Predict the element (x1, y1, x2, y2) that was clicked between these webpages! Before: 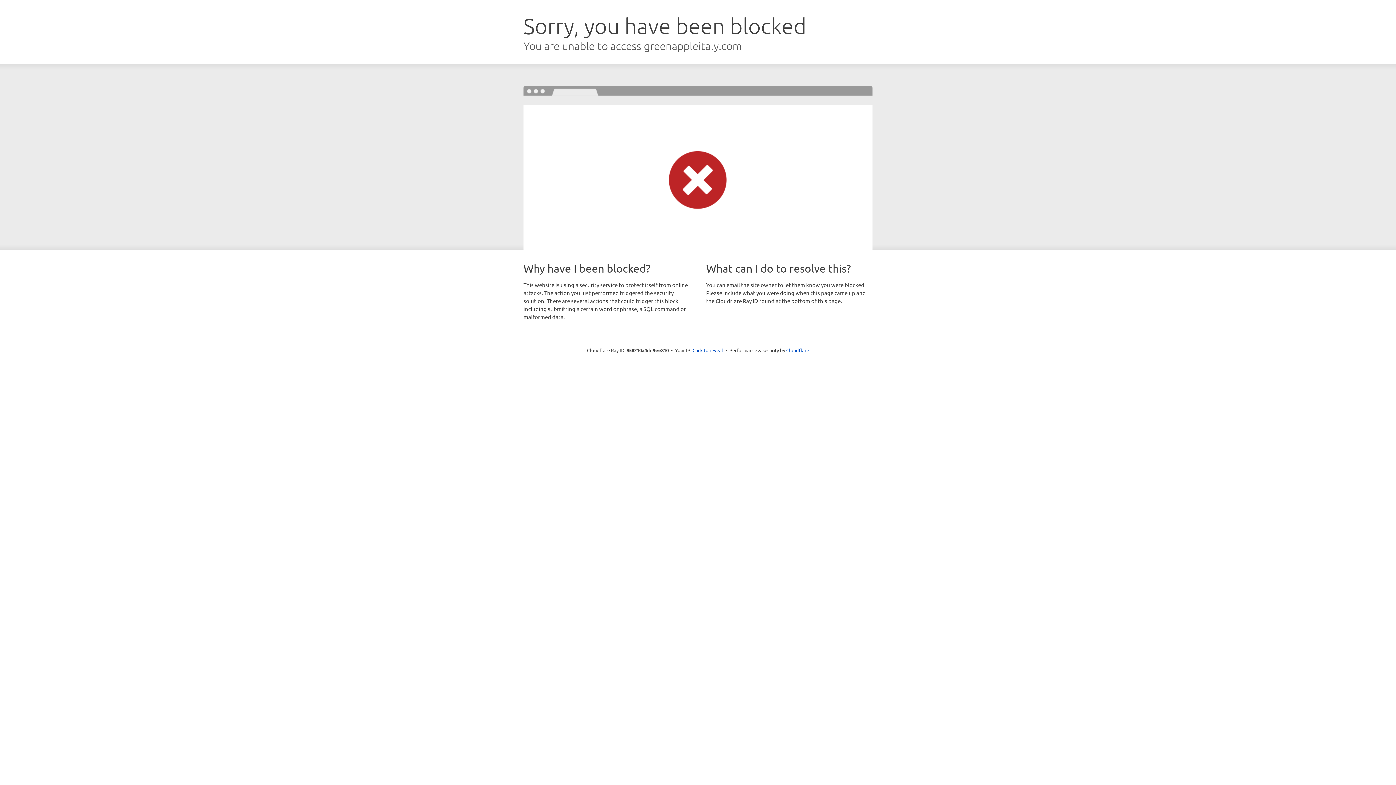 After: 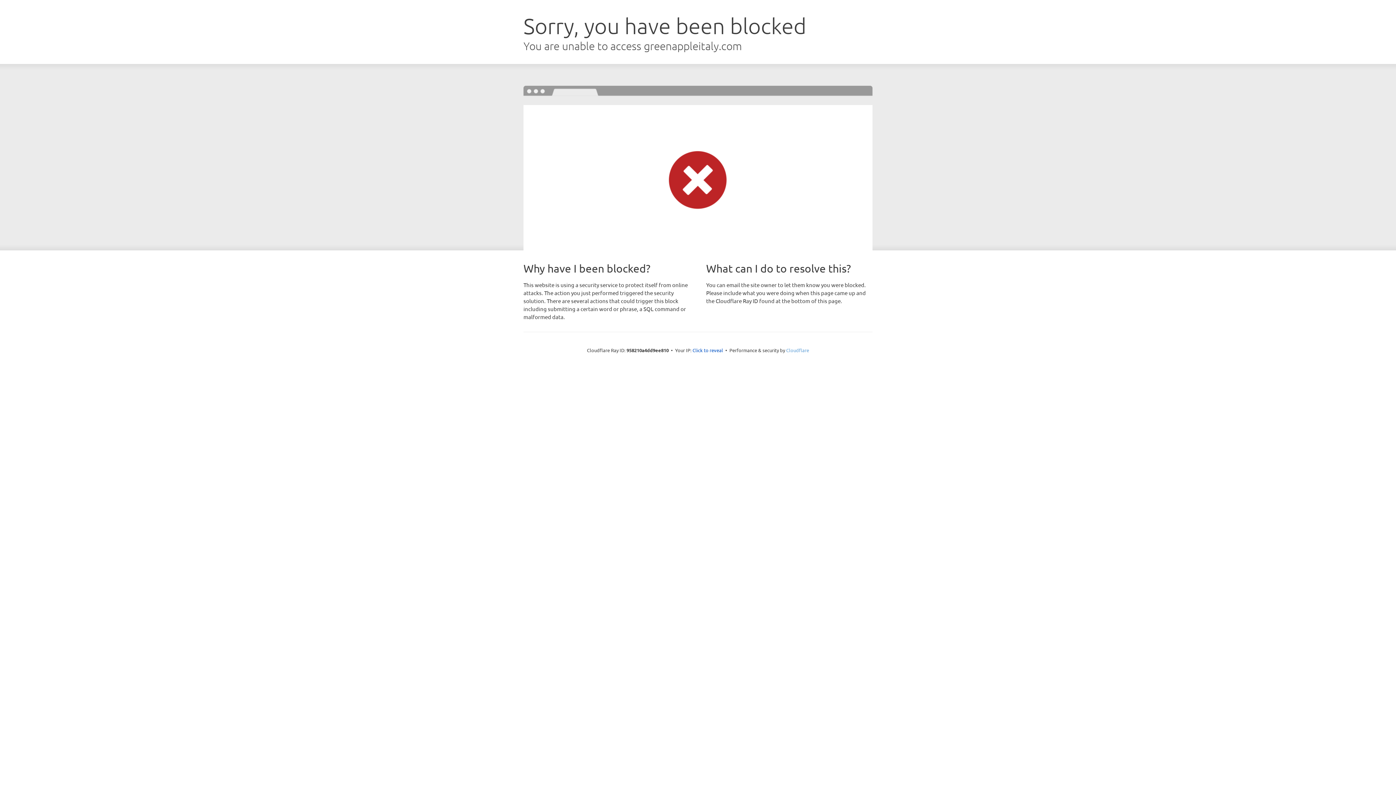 Action: bbox: (786, 347, 809, 353) label: Cloudflare